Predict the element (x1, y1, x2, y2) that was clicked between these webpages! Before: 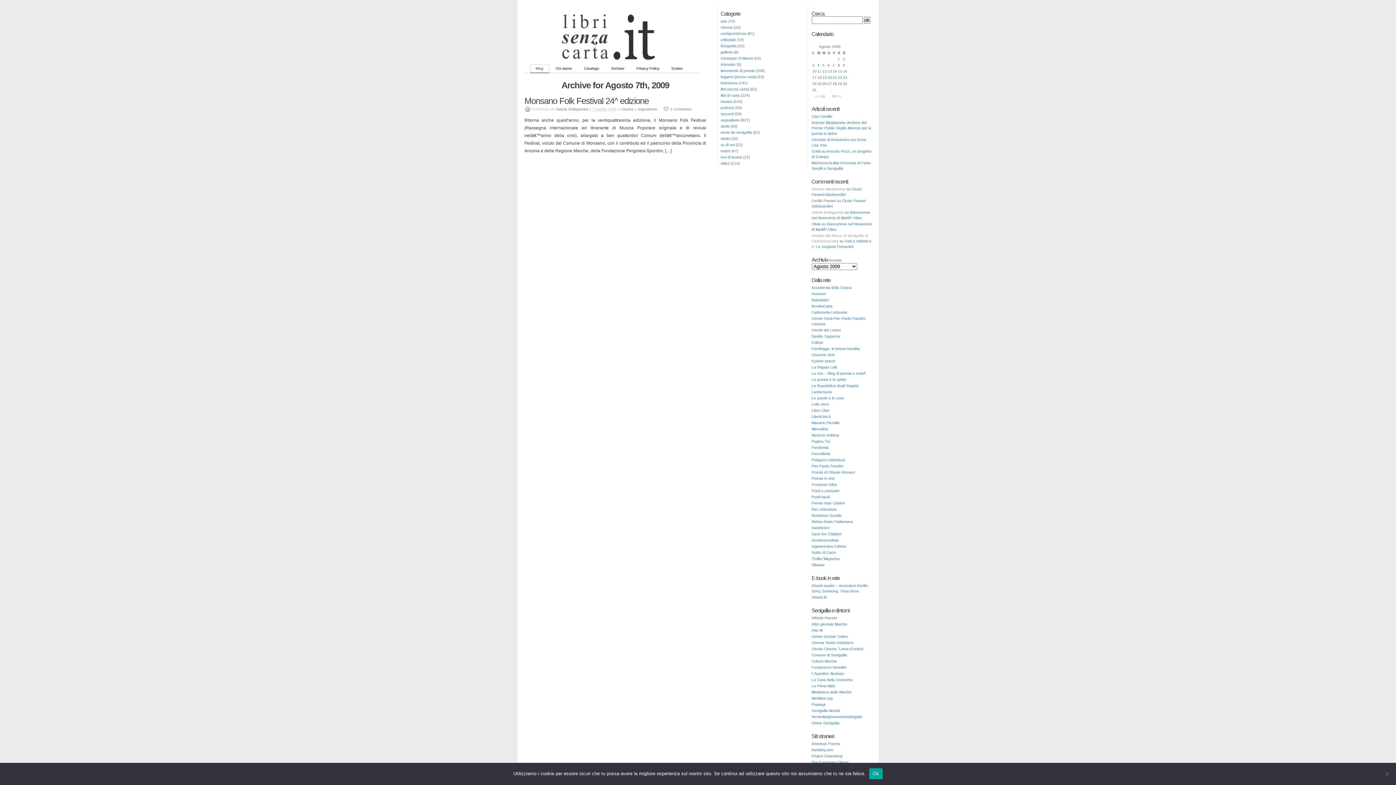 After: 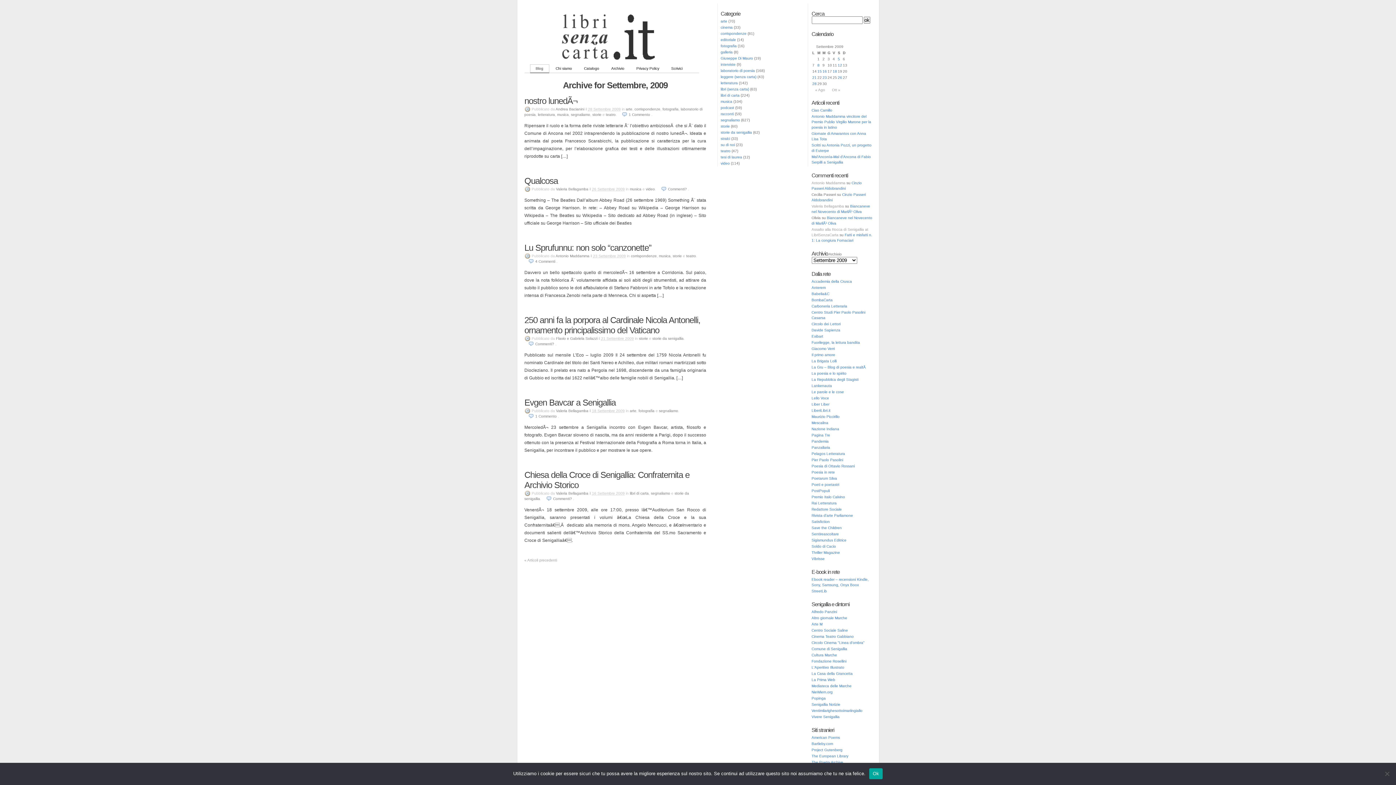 Action: label: Set » bbox: (832, 94, 841, 98)